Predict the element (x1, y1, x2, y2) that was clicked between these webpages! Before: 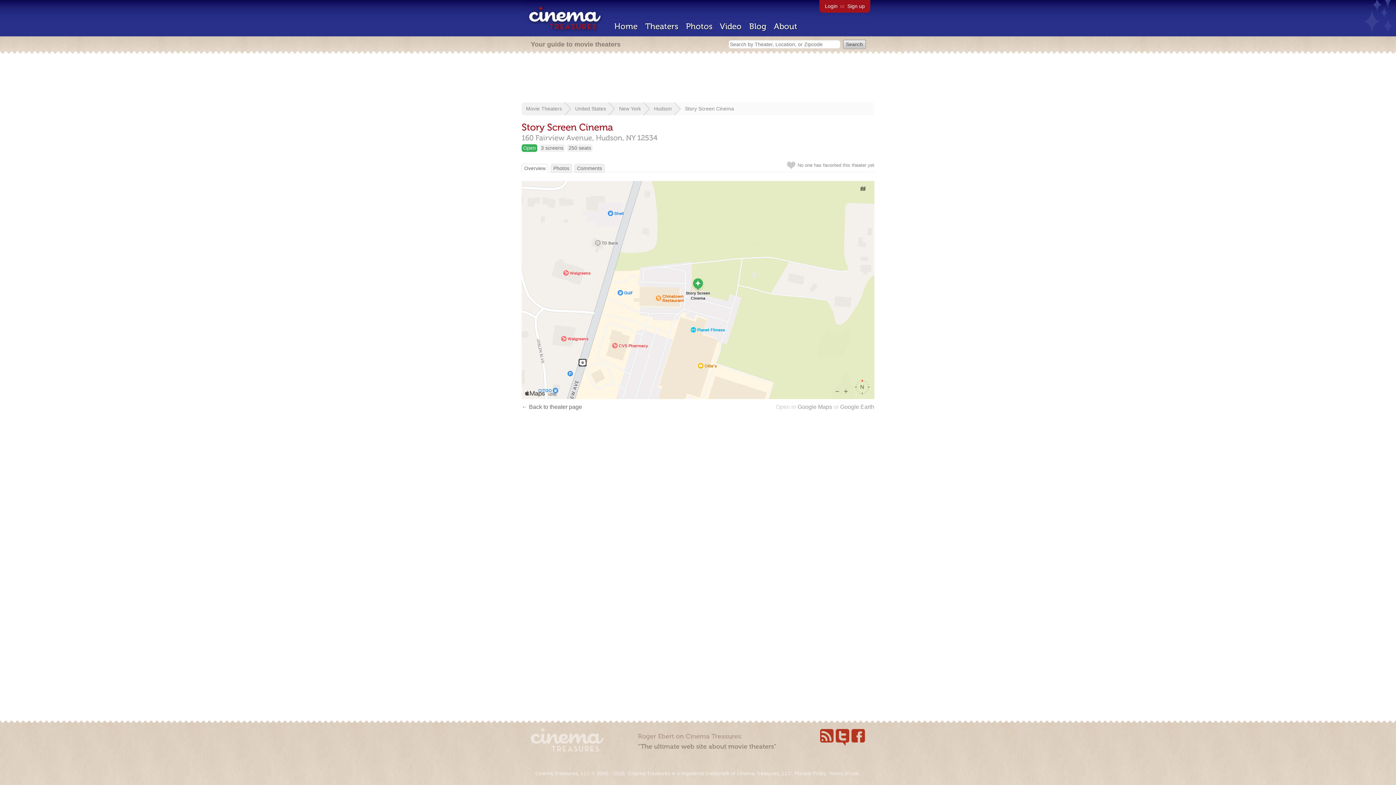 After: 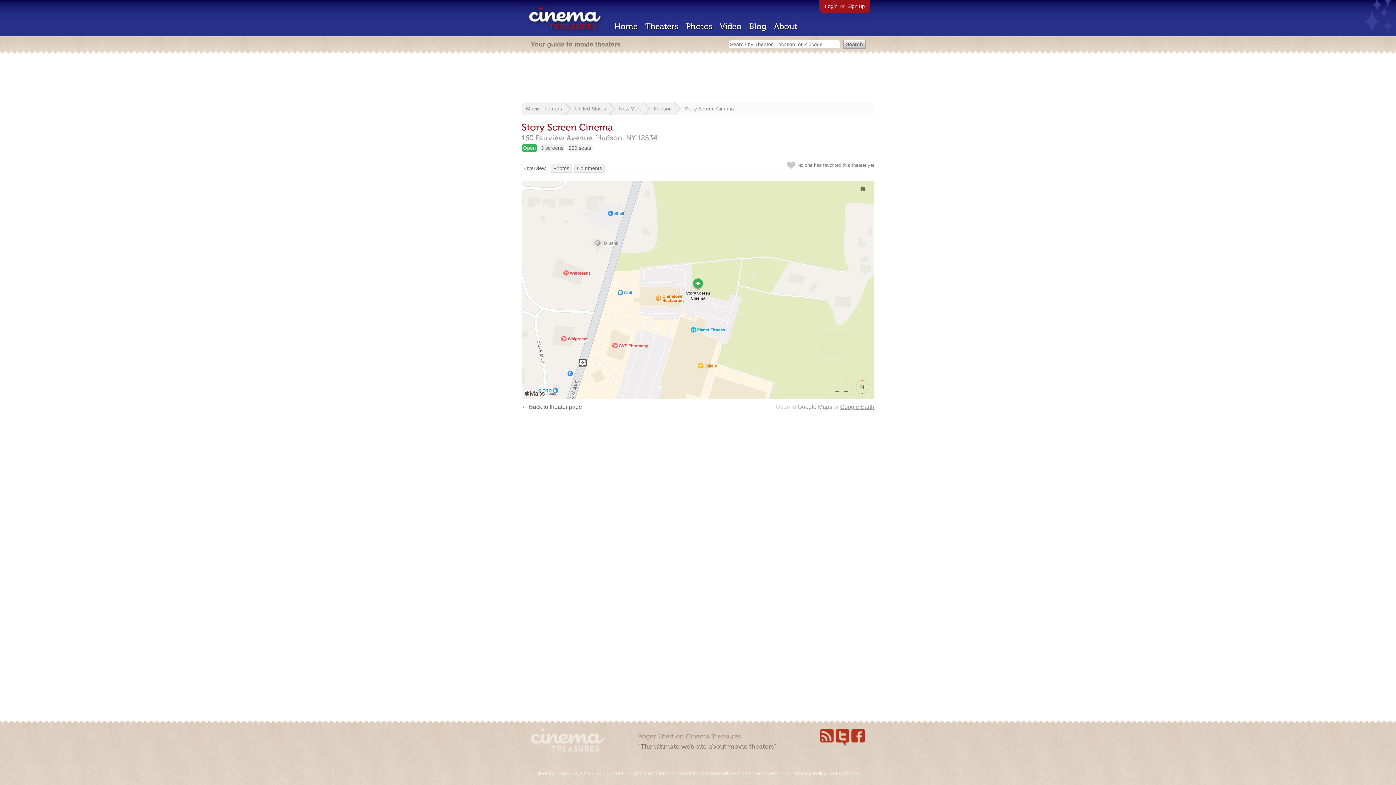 Action: bbox: (840, 404, 874, 410) label: Google Earth